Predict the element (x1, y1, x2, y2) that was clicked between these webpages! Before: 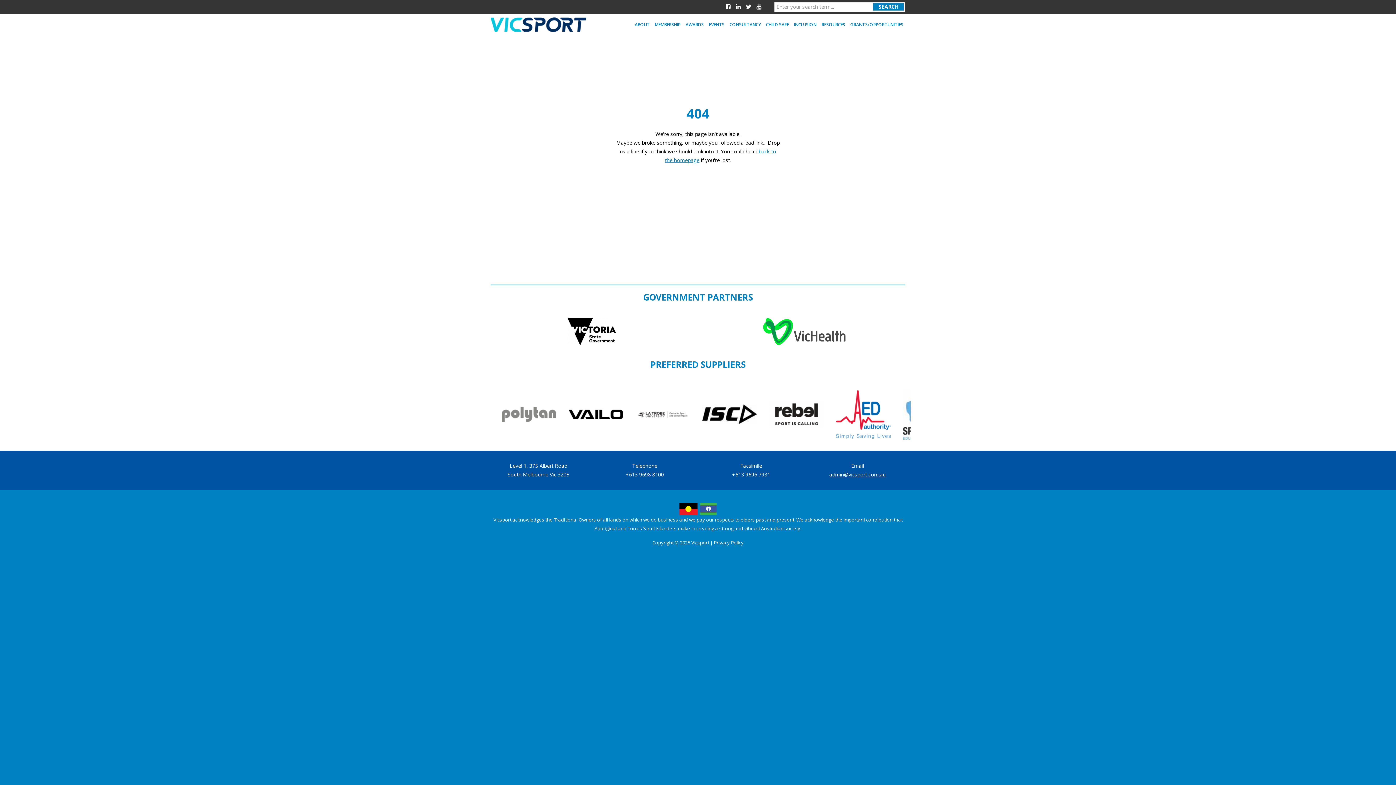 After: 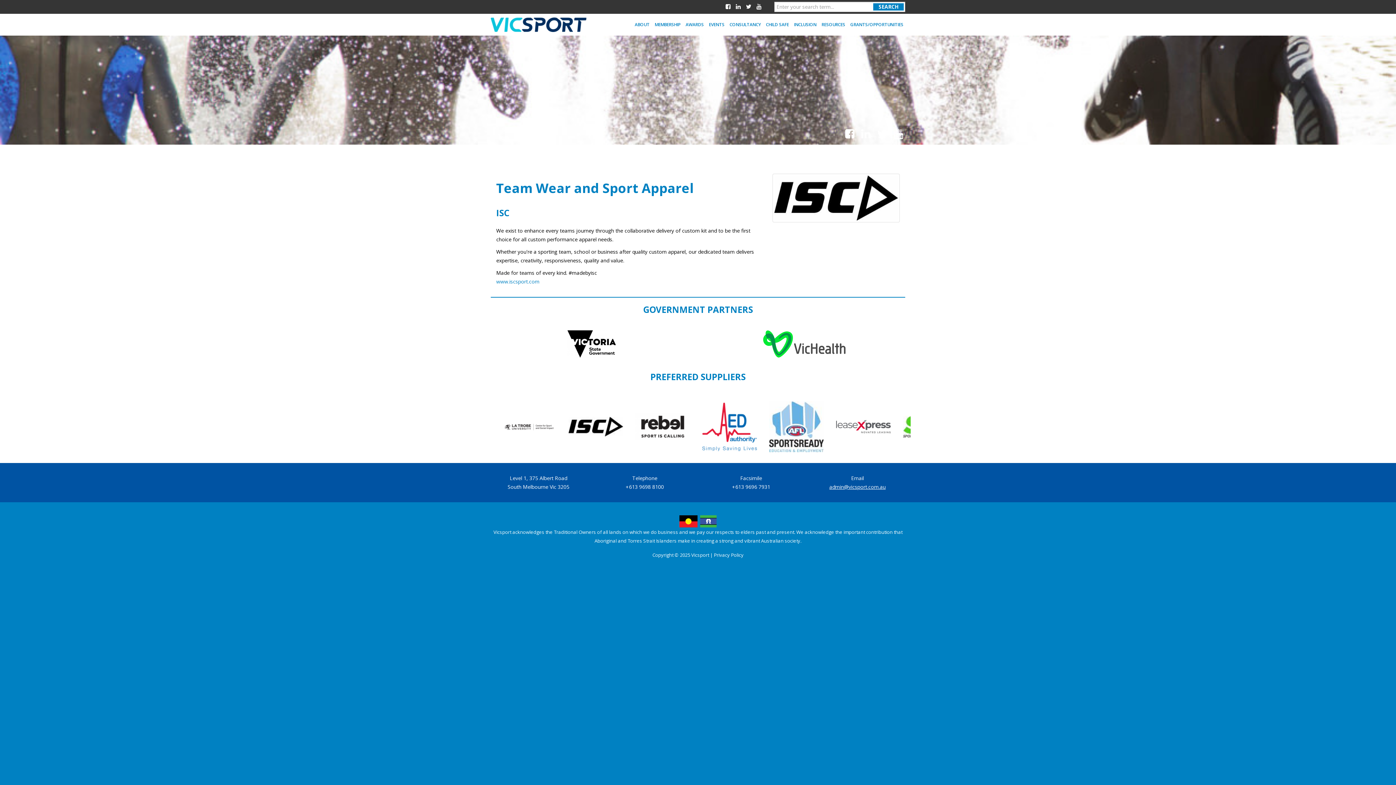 Action: bbox: (836, 404, 890, 424)